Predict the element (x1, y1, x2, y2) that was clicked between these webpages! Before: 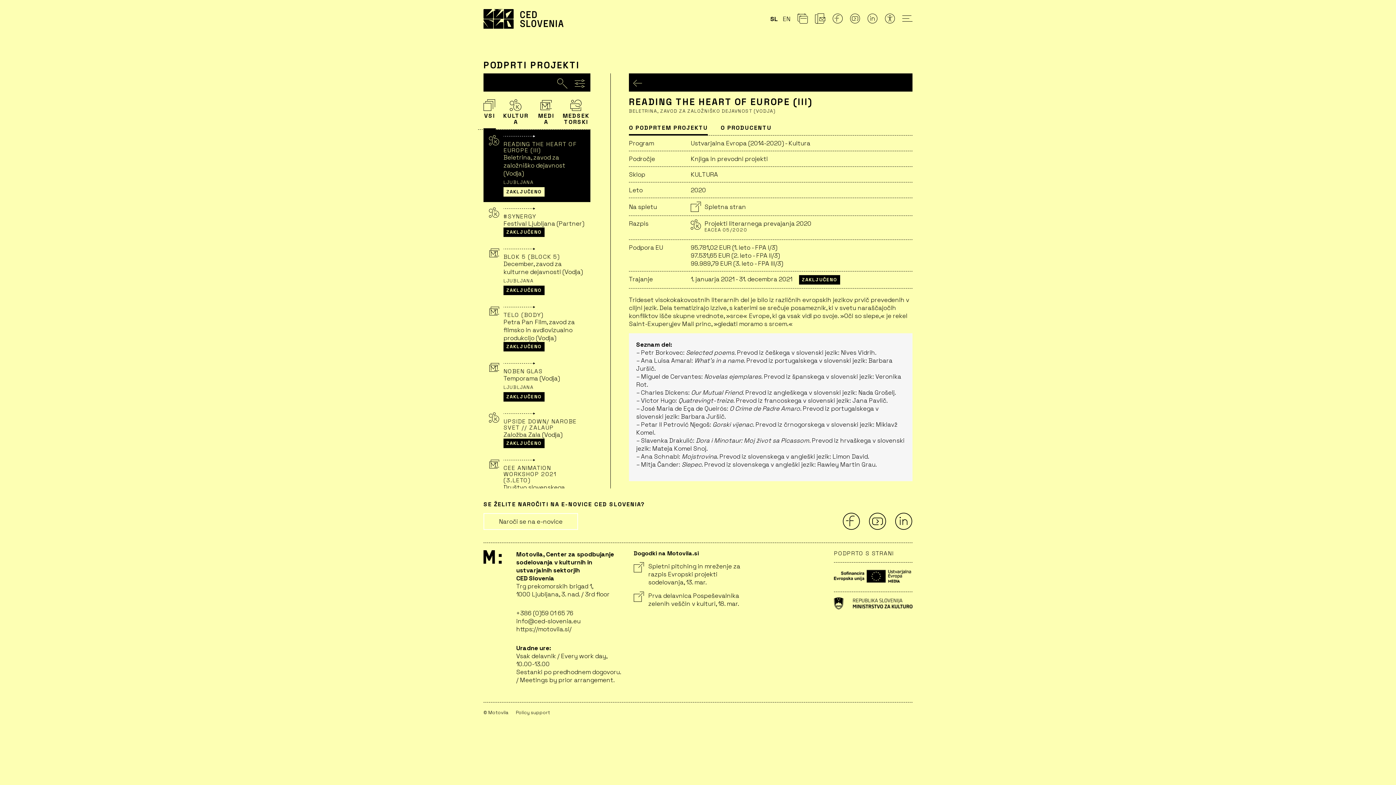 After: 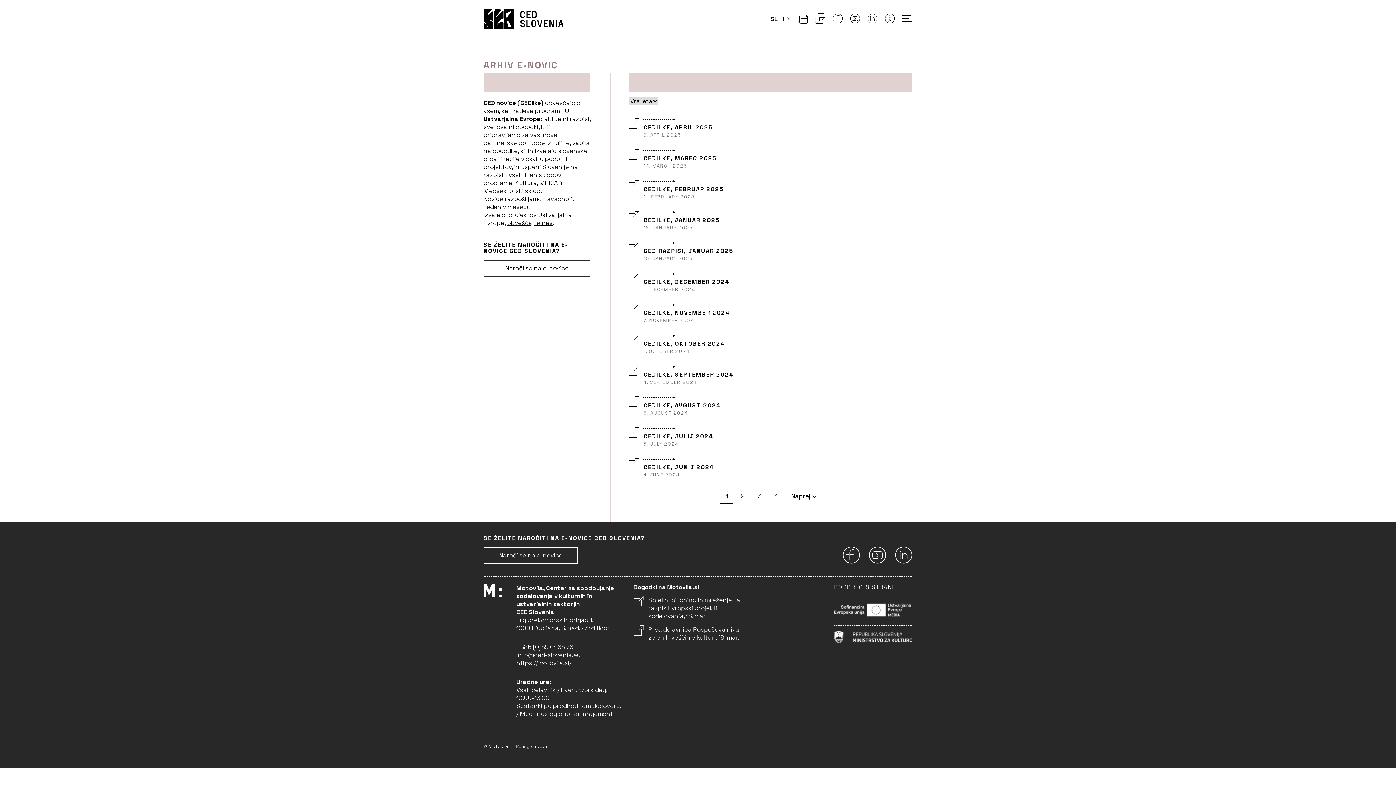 Action: bbox: (815, 16, 825, 24)